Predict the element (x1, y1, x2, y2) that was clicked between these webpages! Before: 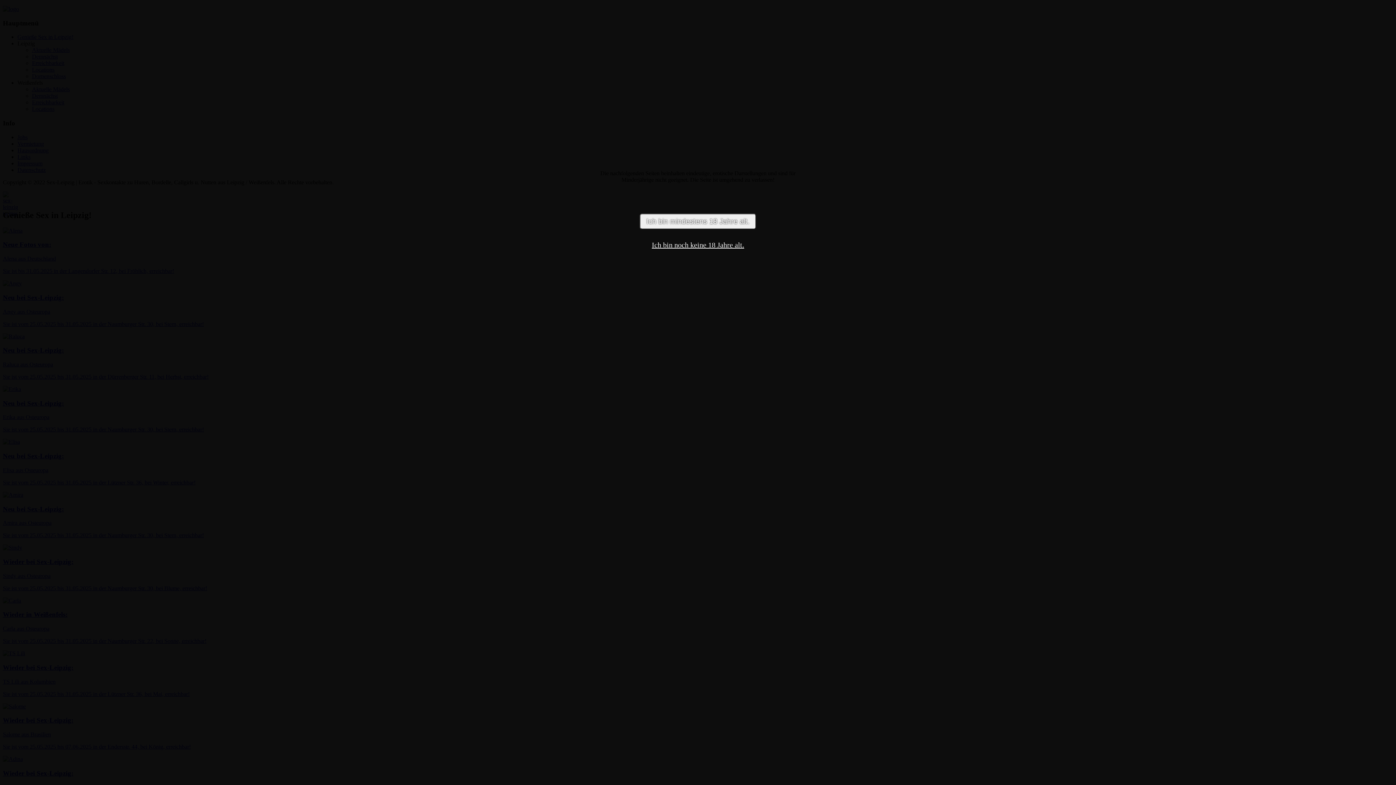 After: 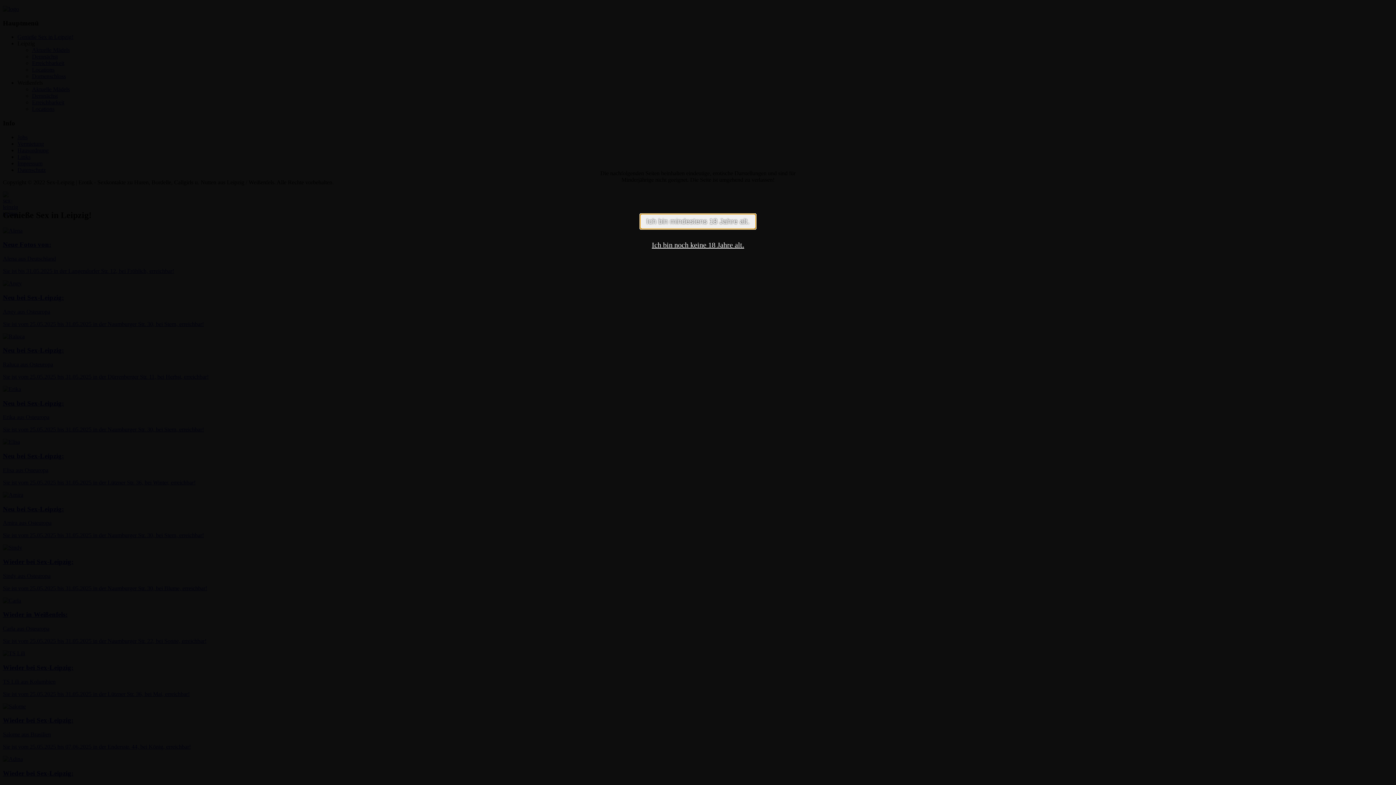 Action: label: Ich bin mindestens 18 Jahre alt. bbox: (640, 213, 756, 229)